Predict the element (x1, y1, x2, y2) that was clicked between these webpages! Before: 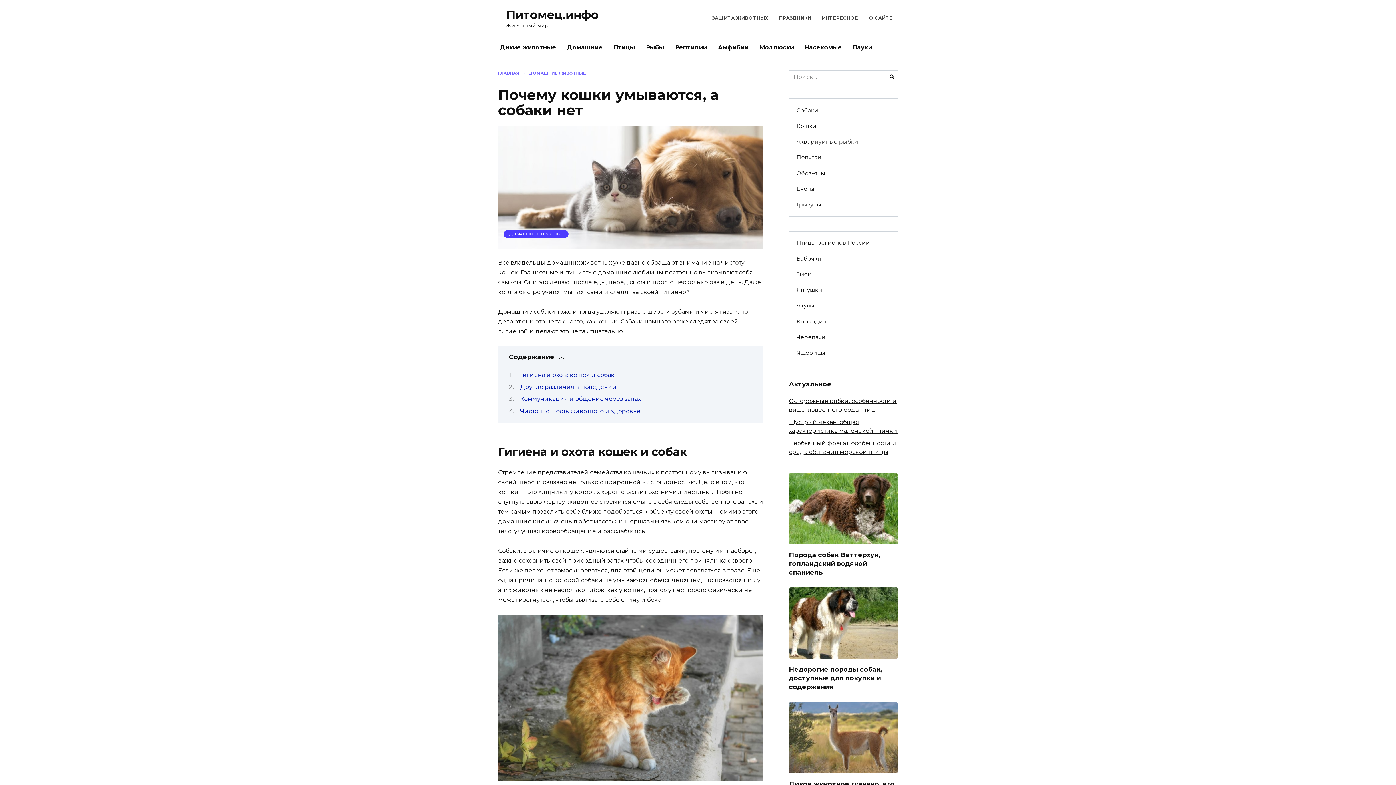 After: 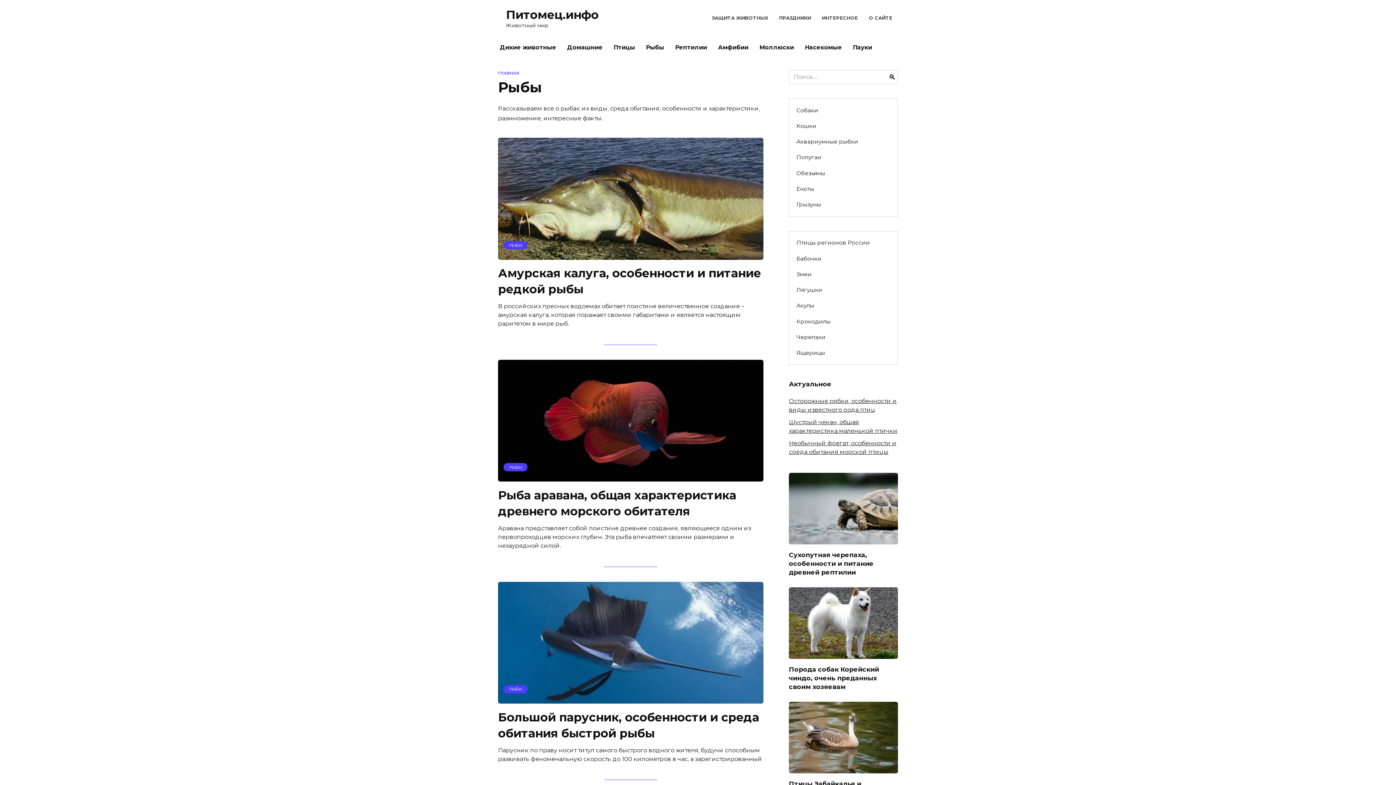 Action: label: Рыбы bbox: (640, 36, 669, 59)